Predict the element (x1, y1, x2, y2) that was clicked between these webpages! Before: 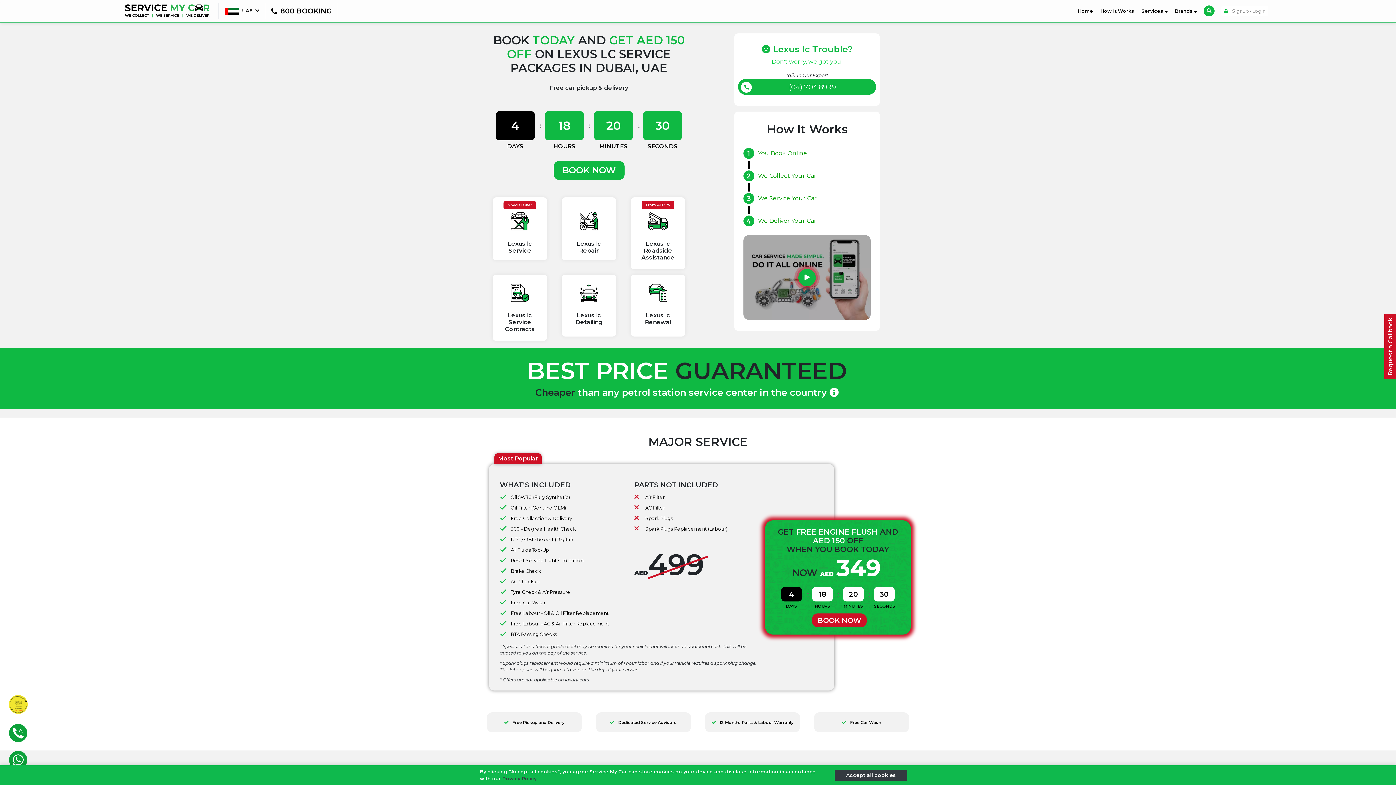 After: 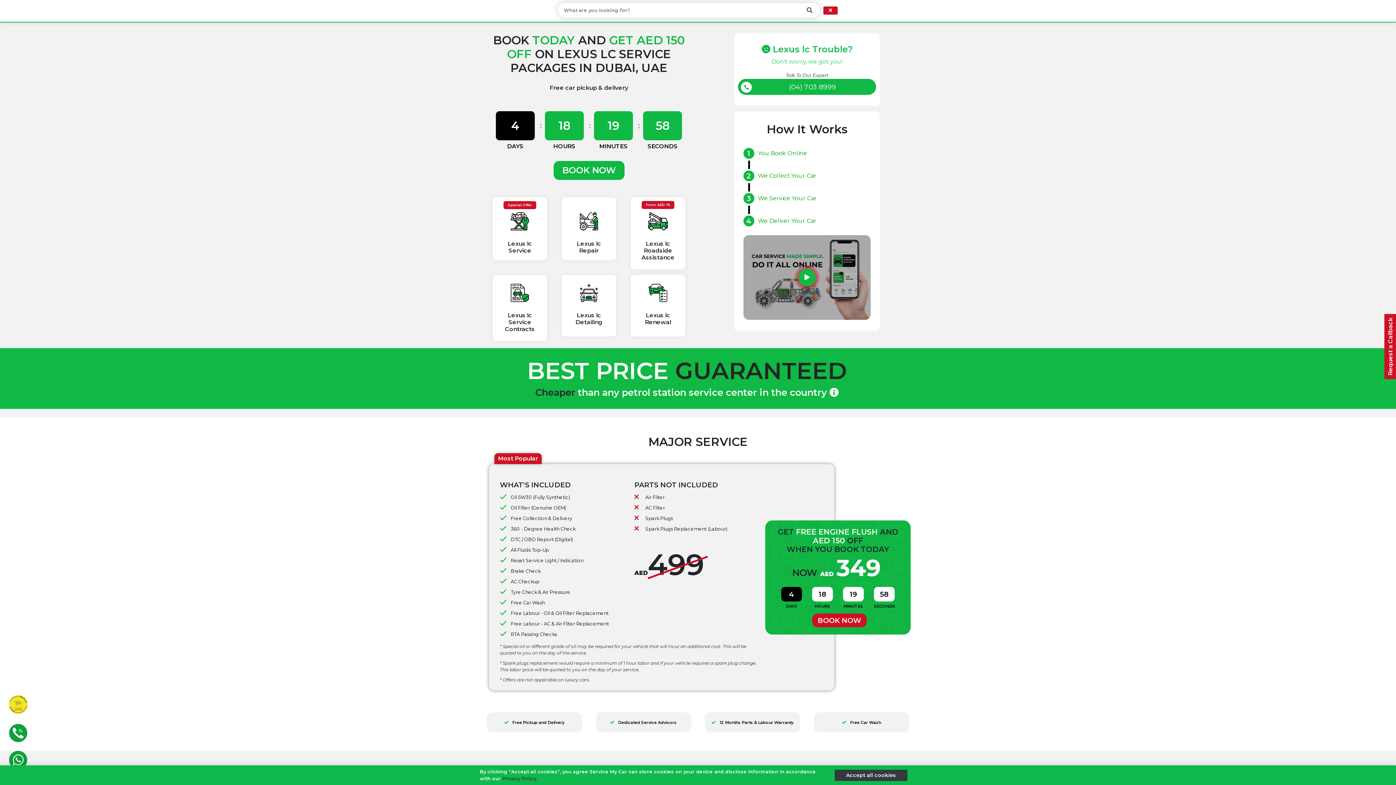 Action: label: Search here what you are looking for bbox: (1204, 5, 1214, 16)